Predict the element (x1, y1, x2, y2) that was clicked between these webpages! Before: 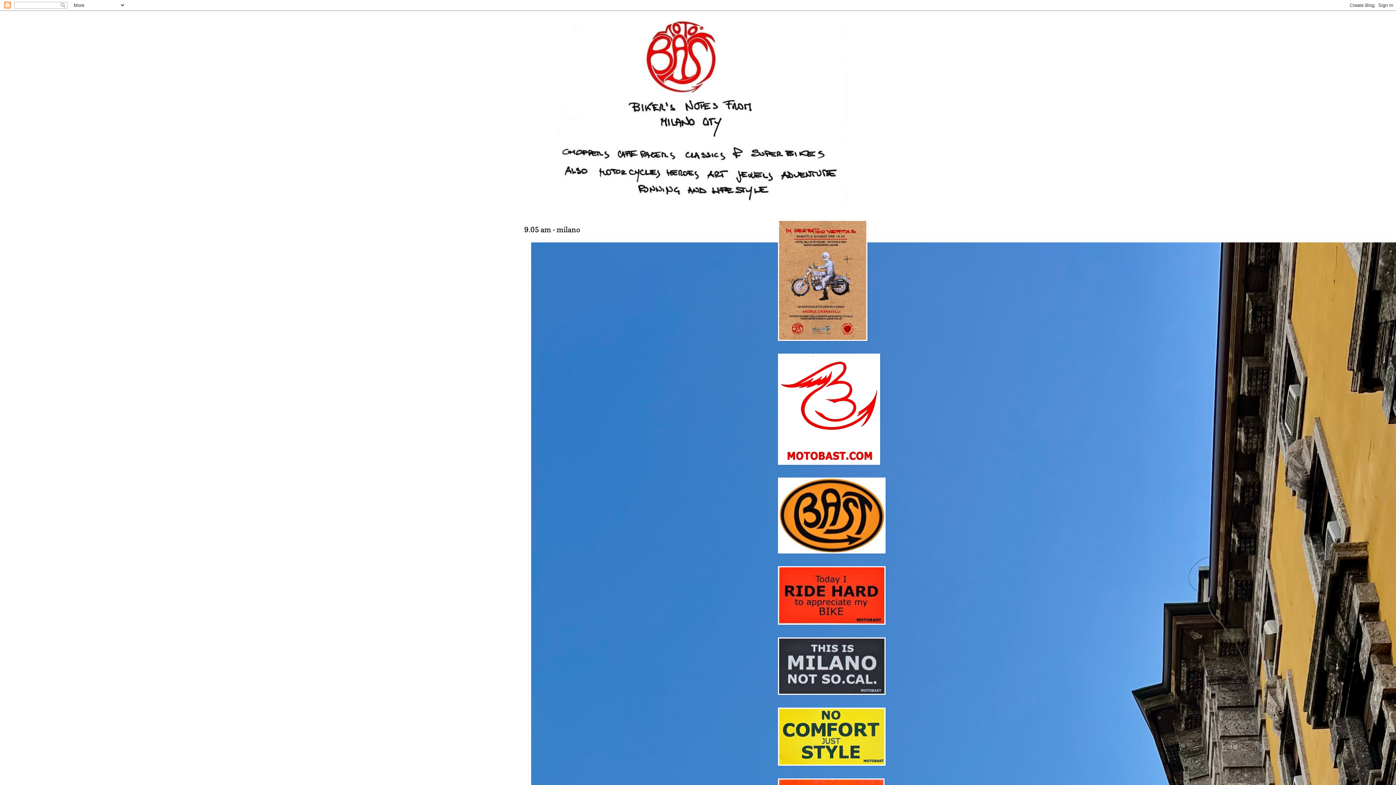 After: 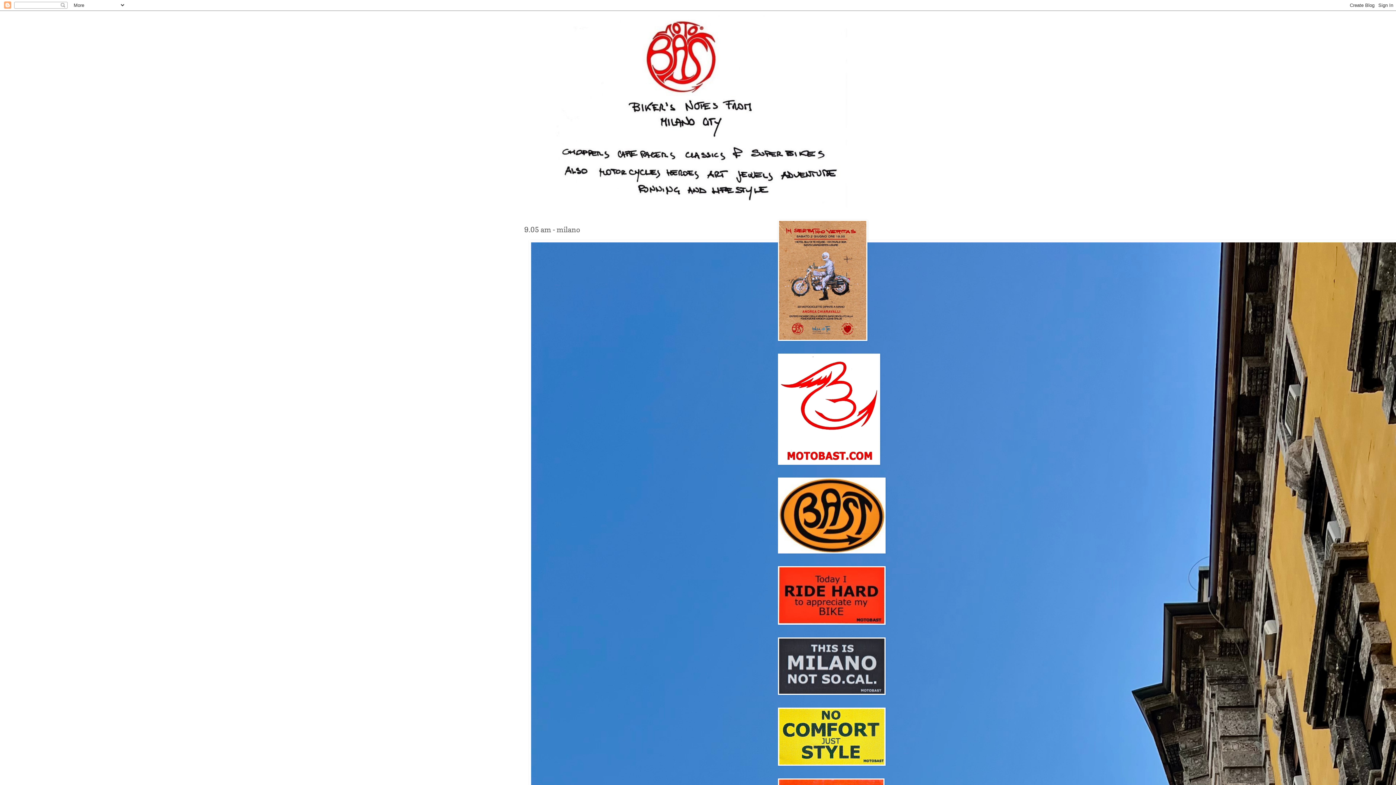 Action: bbox: (524, 225, 580, 234) label: 9.05 am - milano